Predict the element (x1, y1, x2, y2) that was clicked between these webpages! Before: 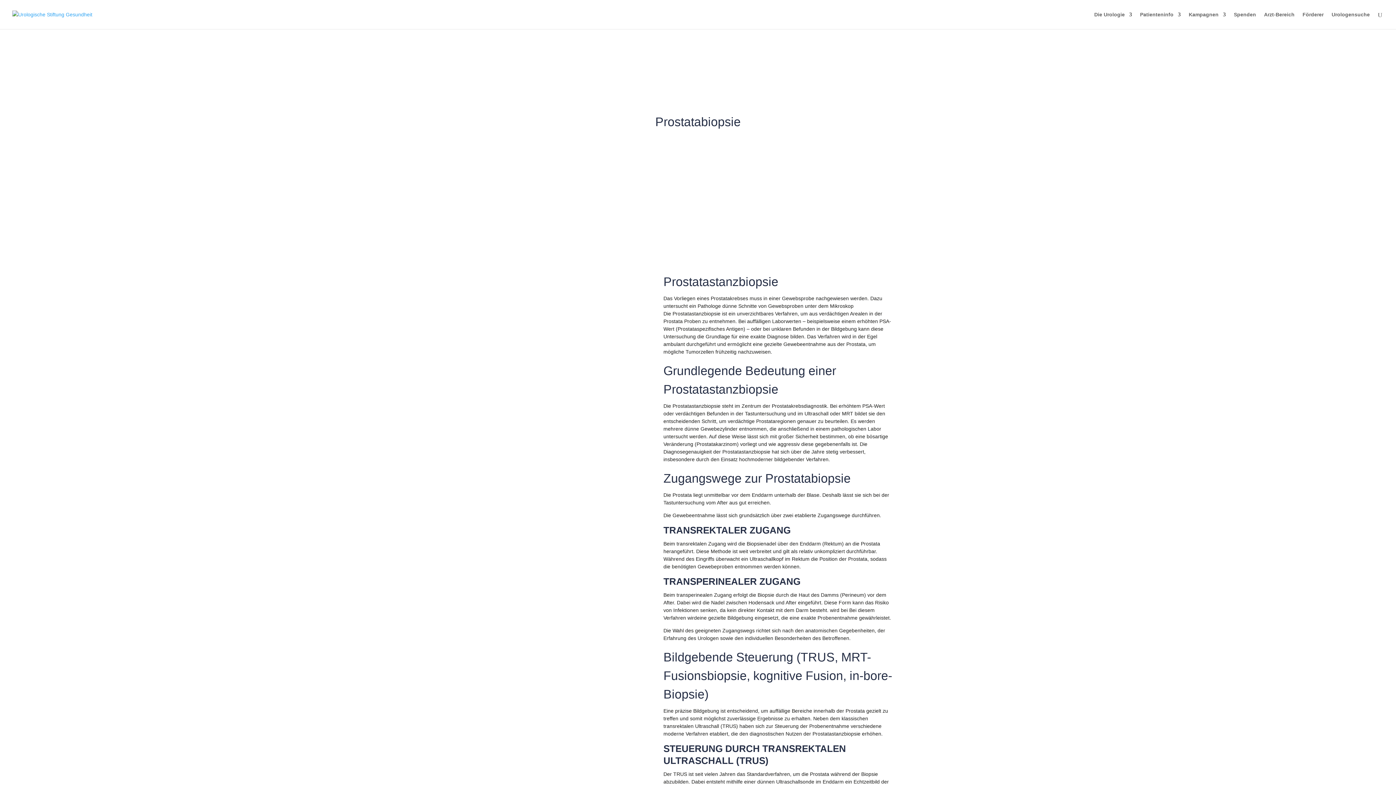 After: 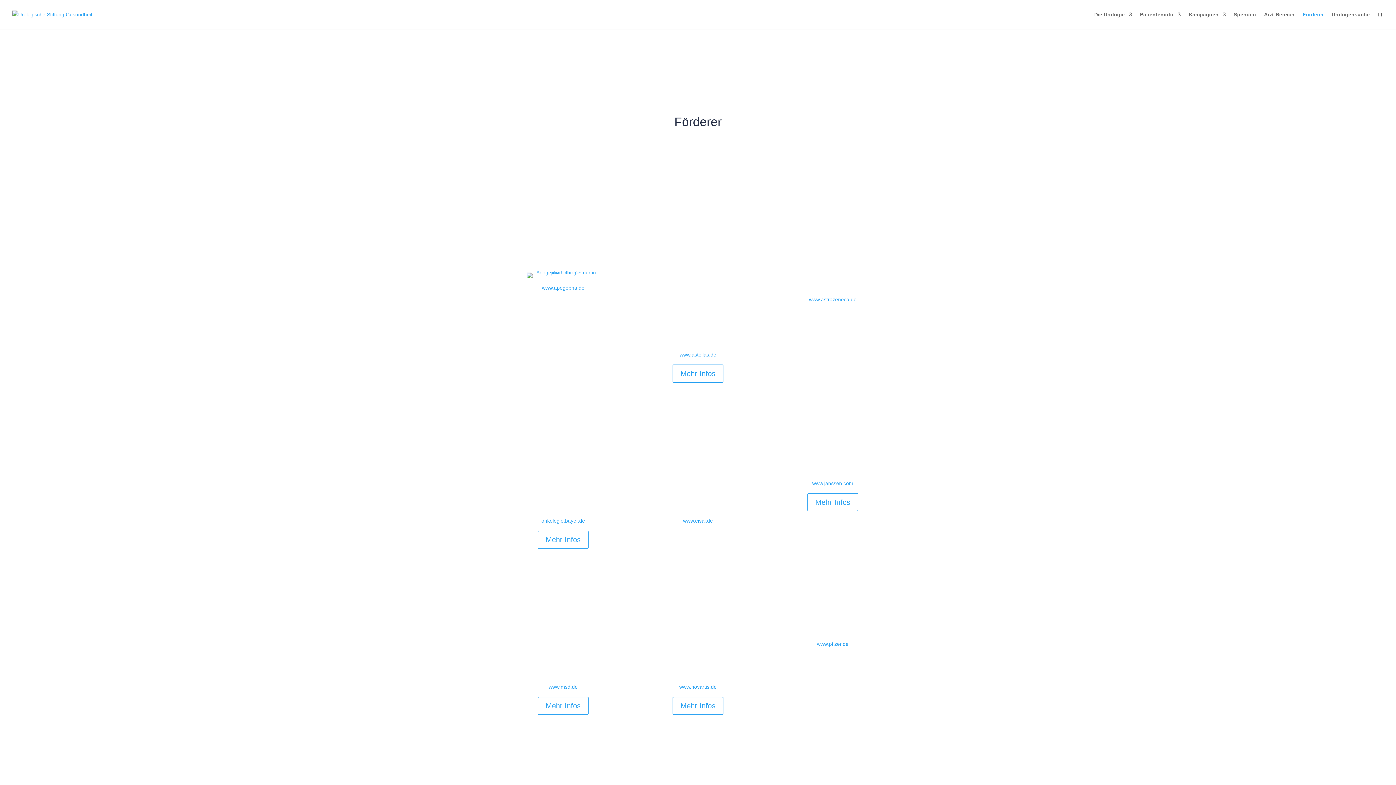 Action: label: Förderer bbox: (1302, 12, 1324, 29)